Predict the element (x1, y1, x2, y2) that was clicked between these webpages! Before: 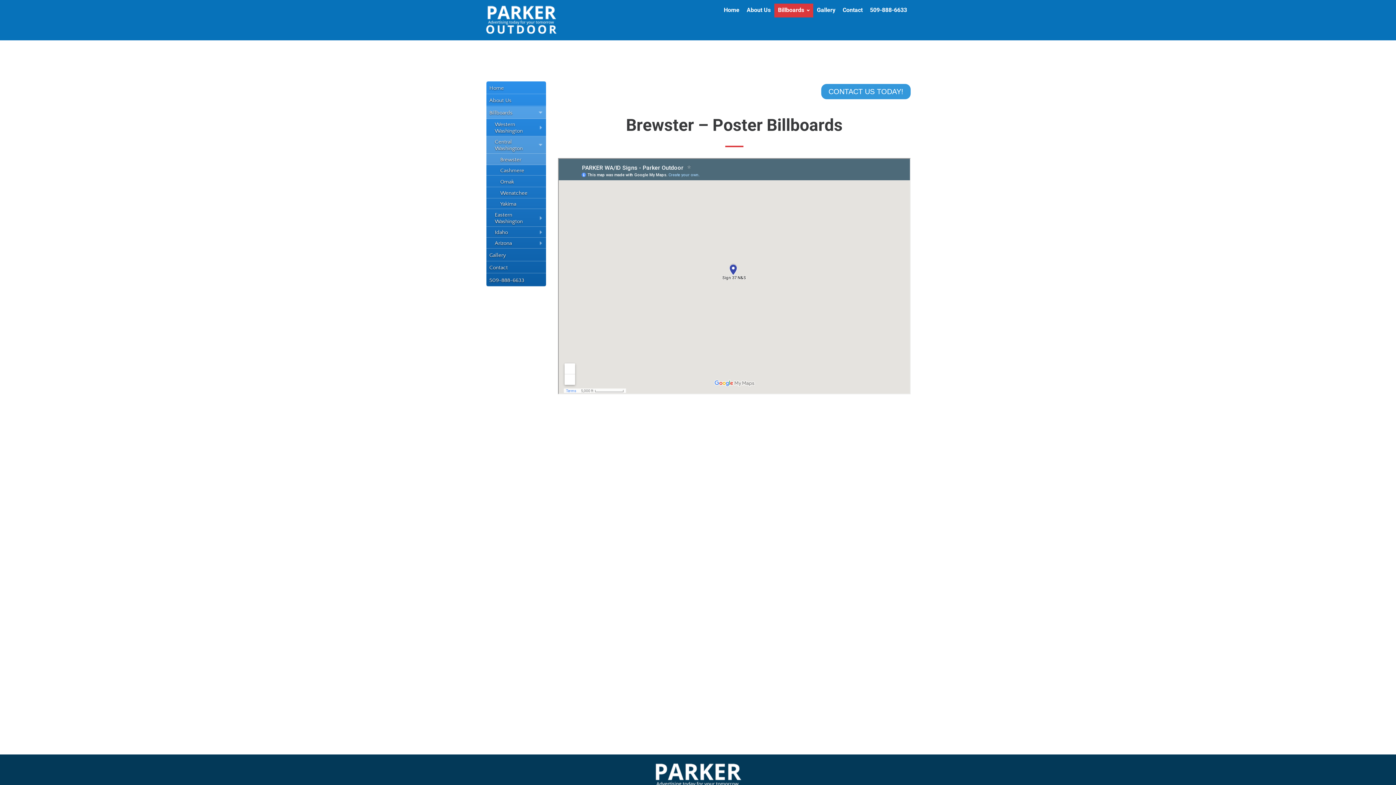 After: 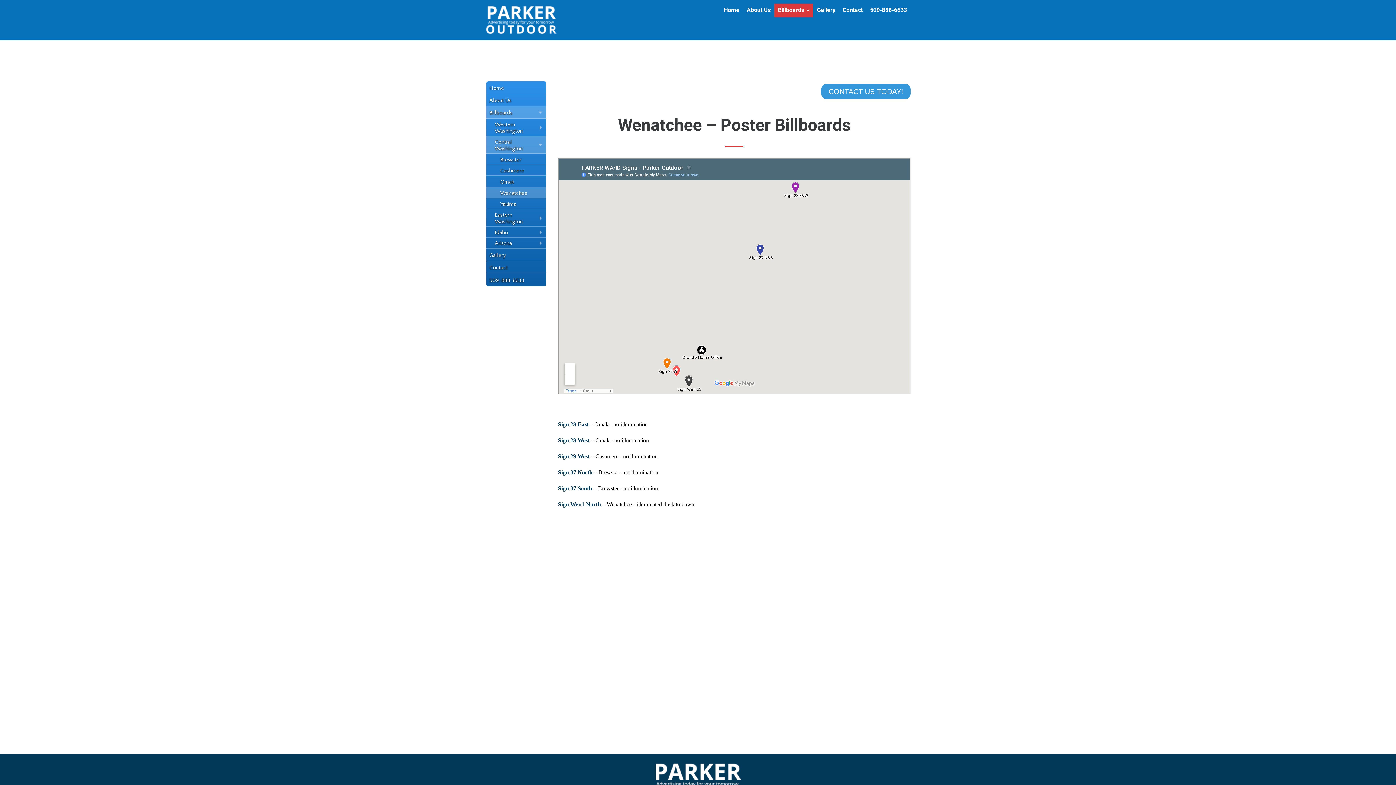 Action: label: Wenatchee bbox: (500, 189, 537, 196)